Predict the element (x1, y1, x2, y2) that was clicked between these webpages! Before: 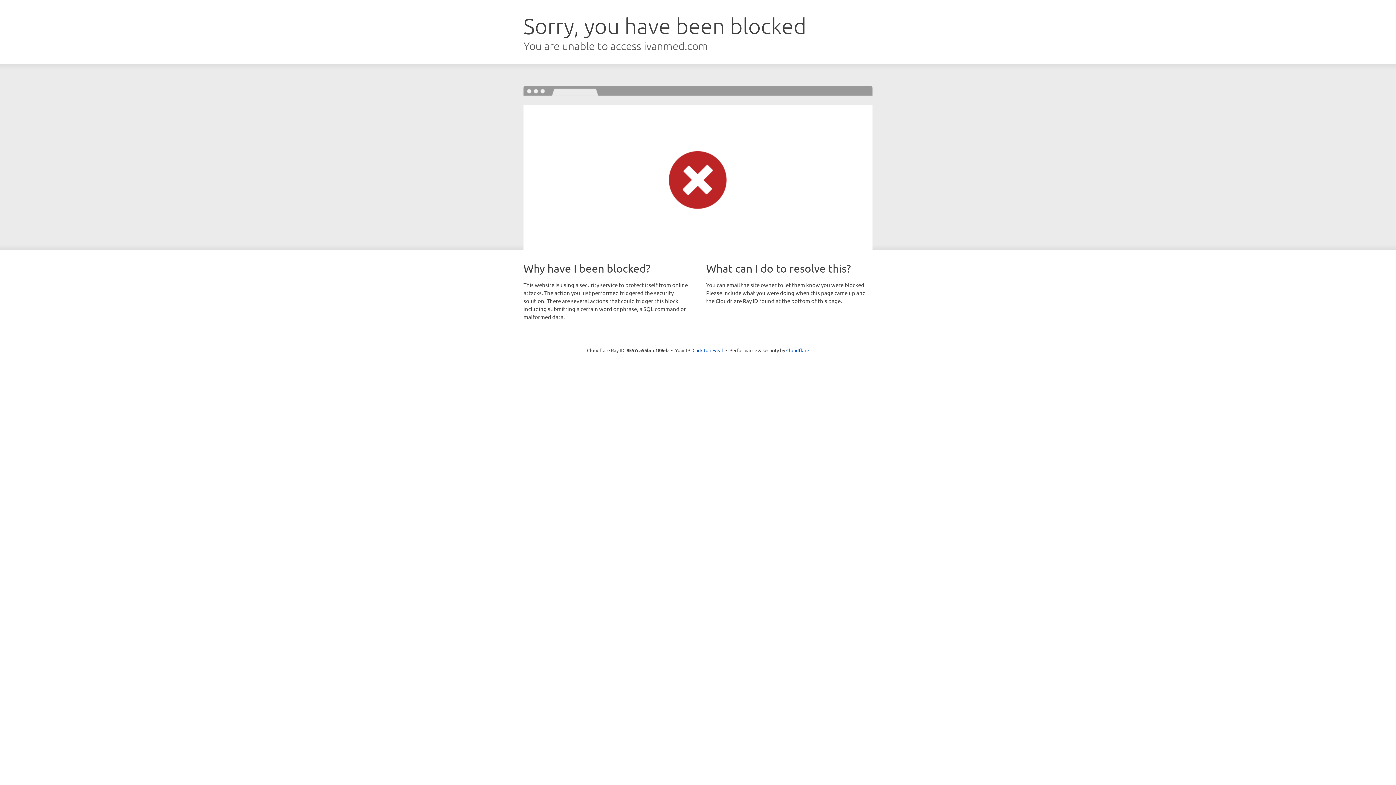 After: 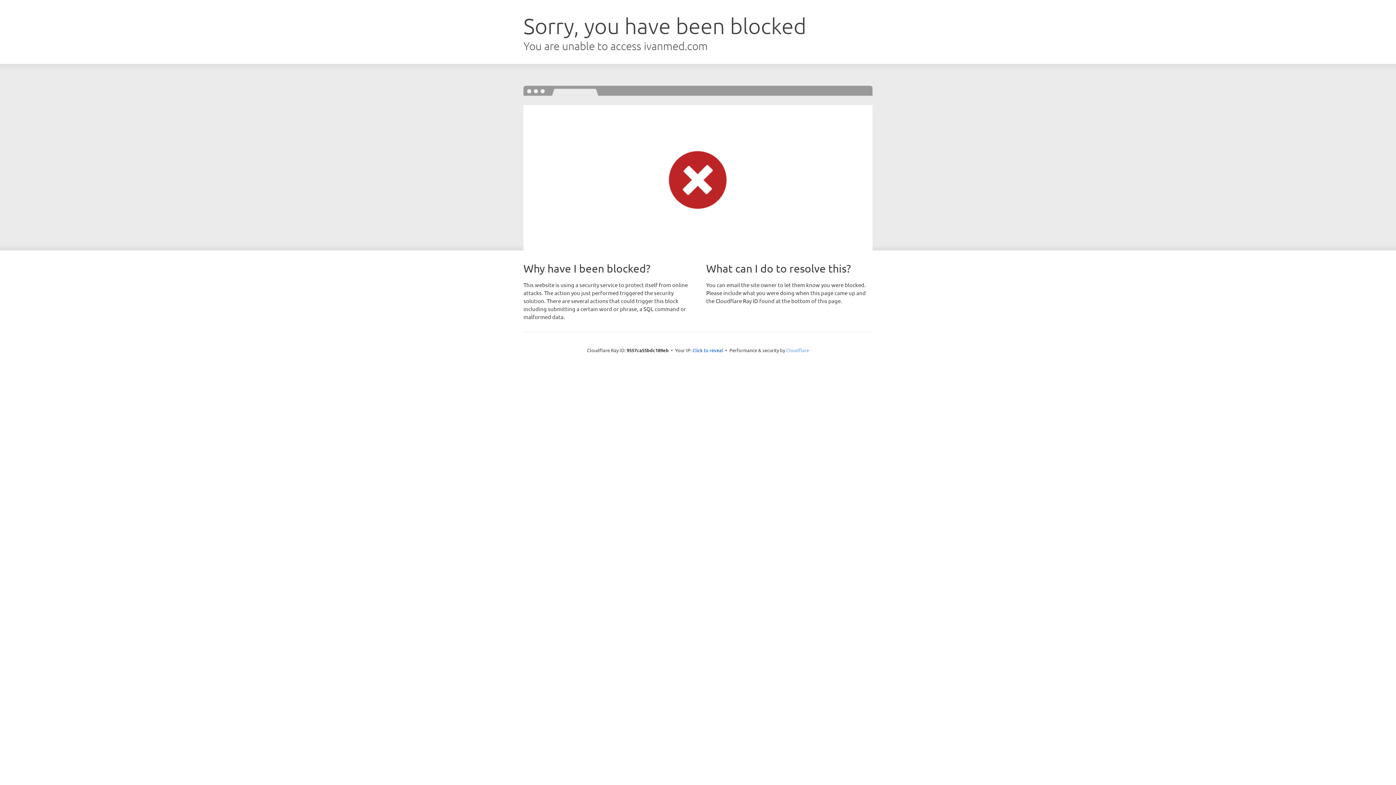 Action: bbox: (786, 347, 809, 353) label: Cloudflare